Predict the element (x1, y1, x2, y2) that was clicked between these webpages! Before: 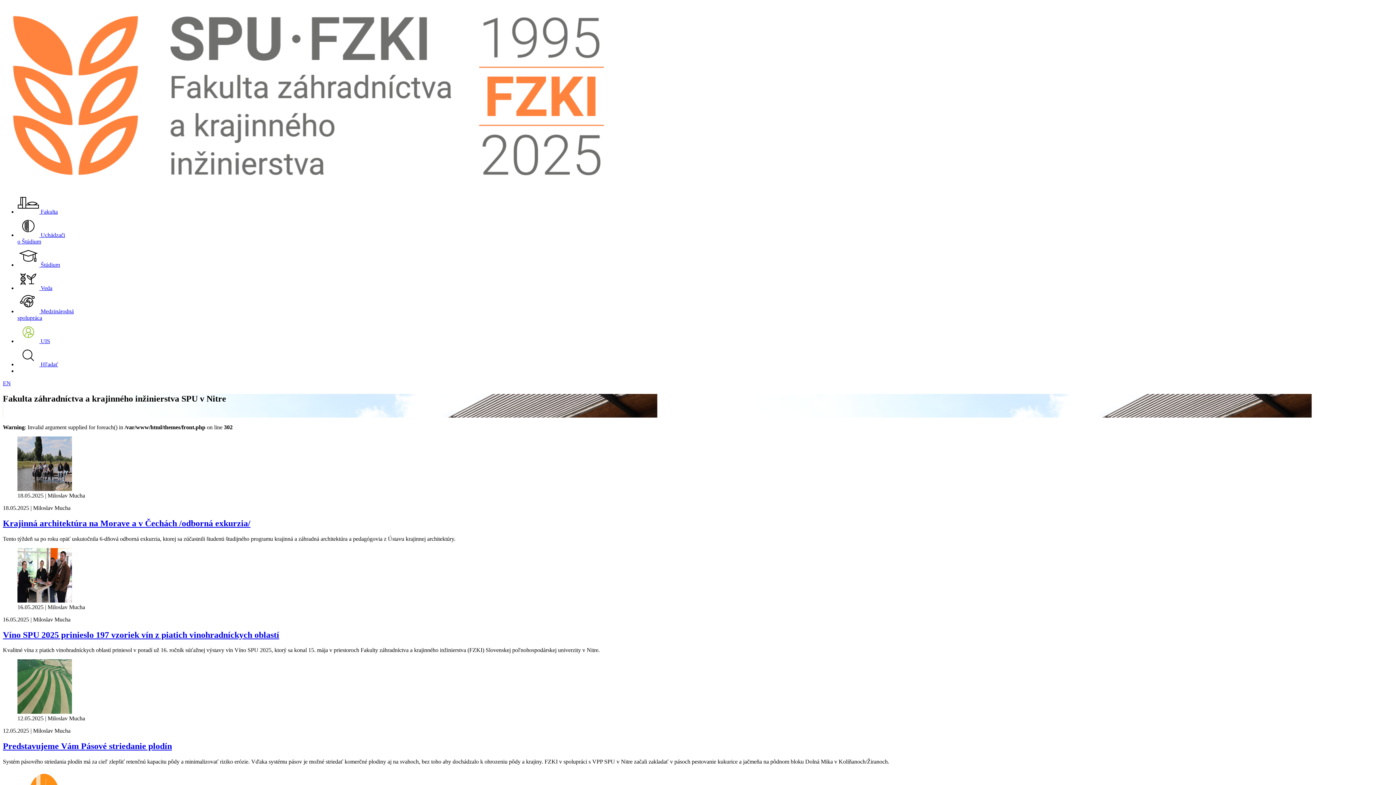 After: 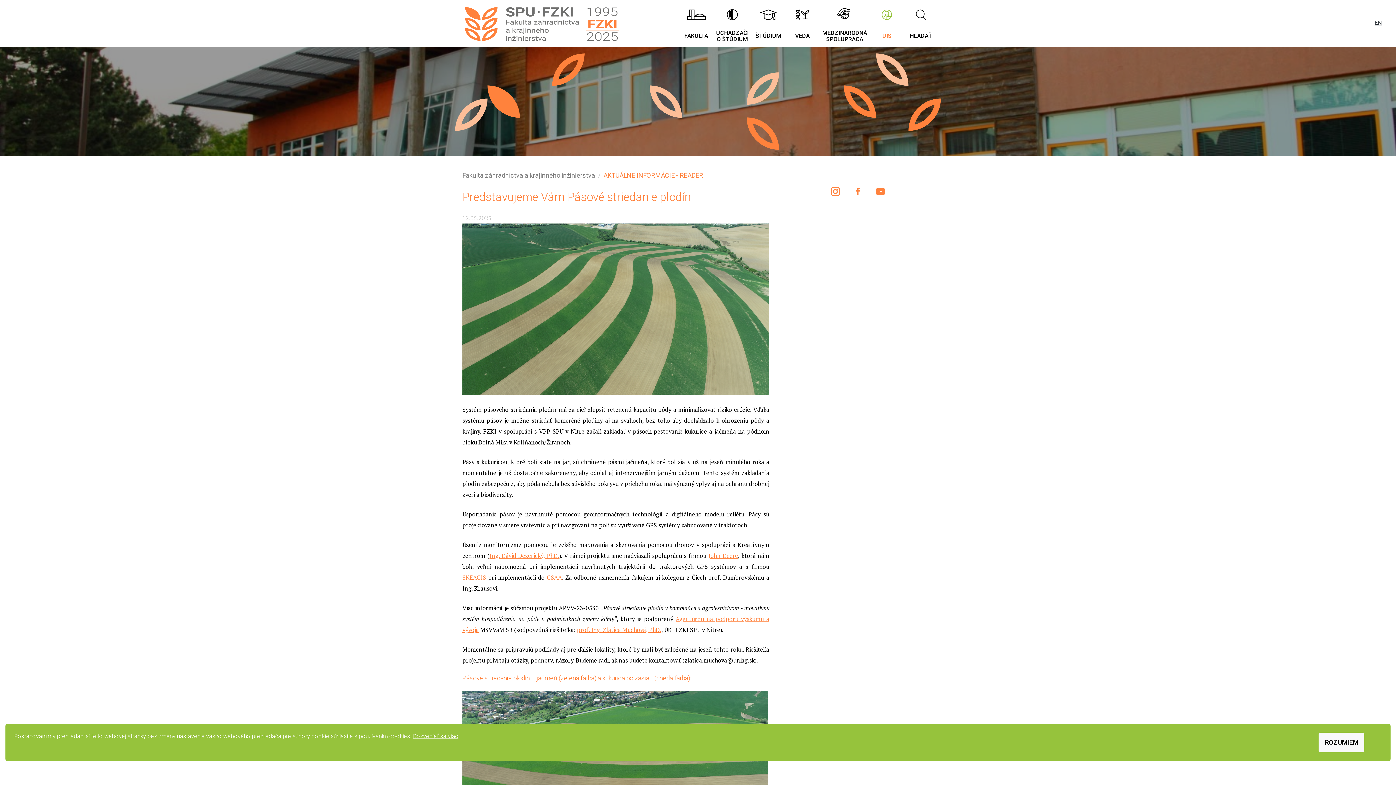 Action: label: Predstavujeme Vám Pásové striedanie plodín bbox: (2, 741, 172, 751)